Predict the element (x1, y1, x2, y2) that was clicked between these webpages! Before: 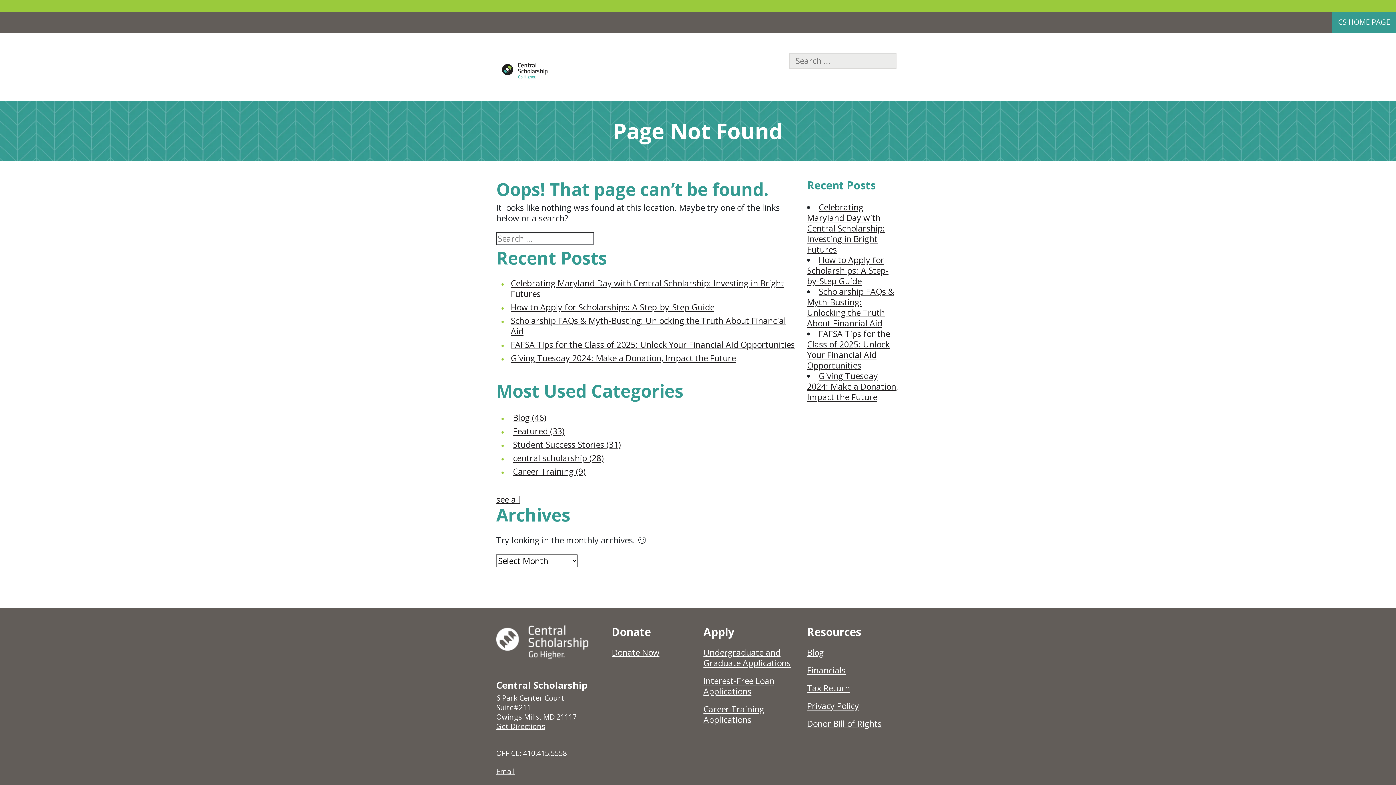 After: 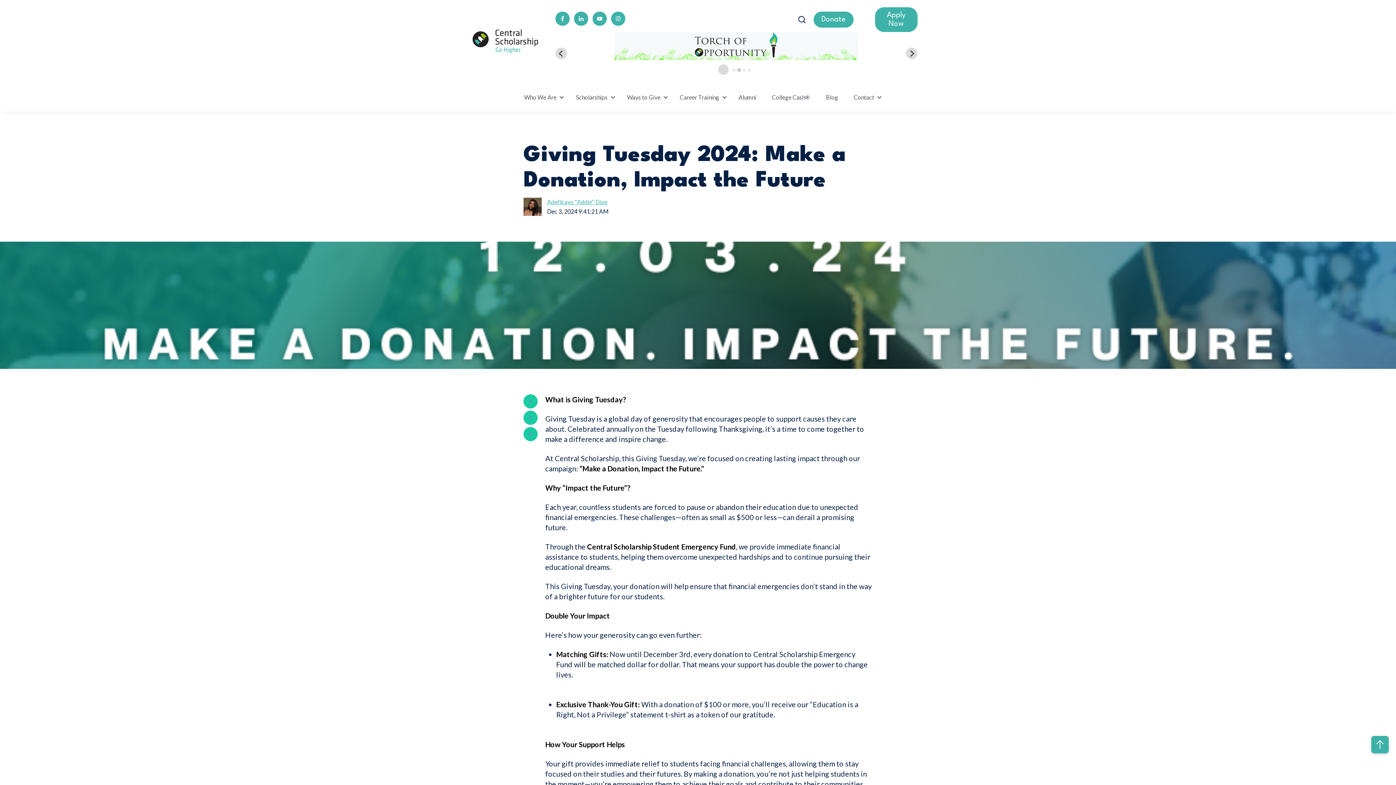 Action: bbox: (510, 352, 736, 364) label: Giving Tuesday 2024: Make a Donation, Impact the Future